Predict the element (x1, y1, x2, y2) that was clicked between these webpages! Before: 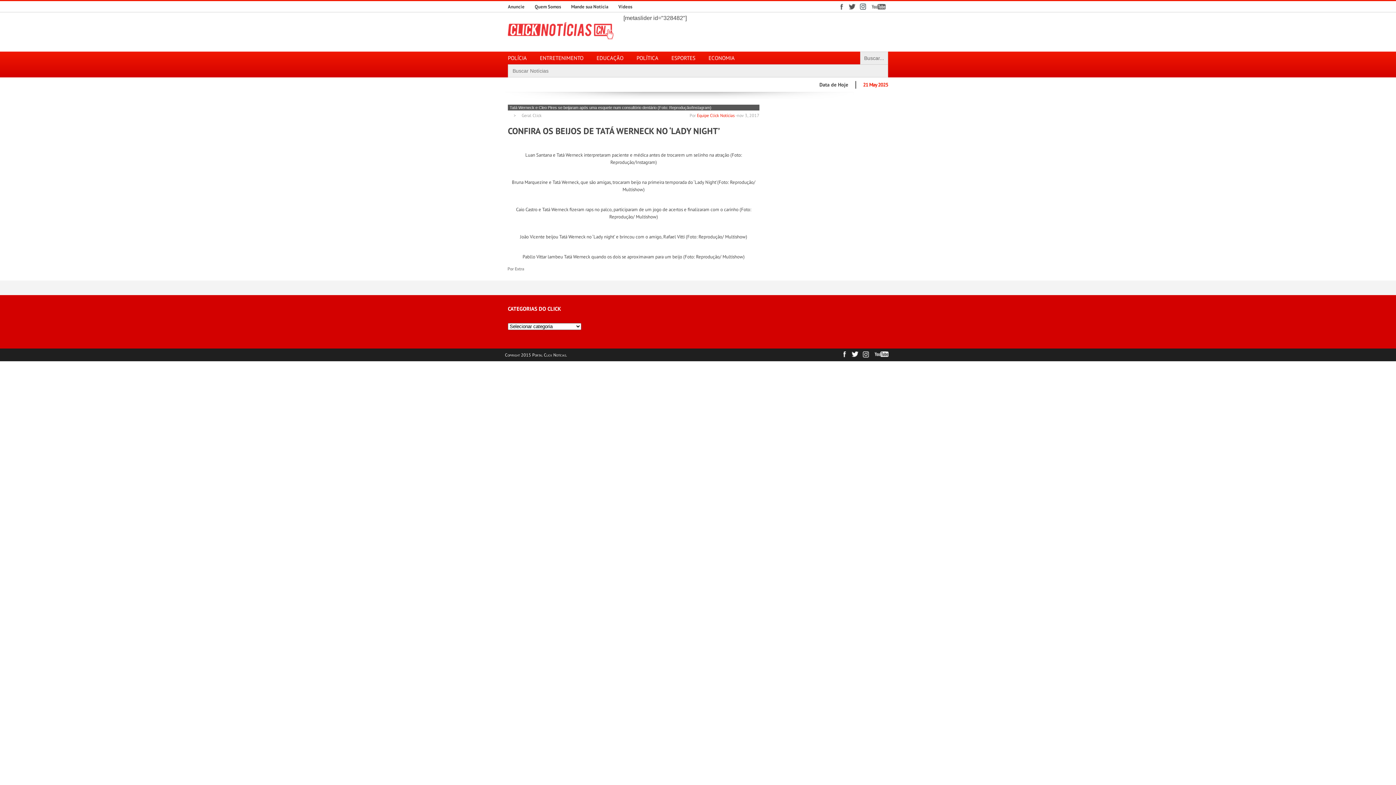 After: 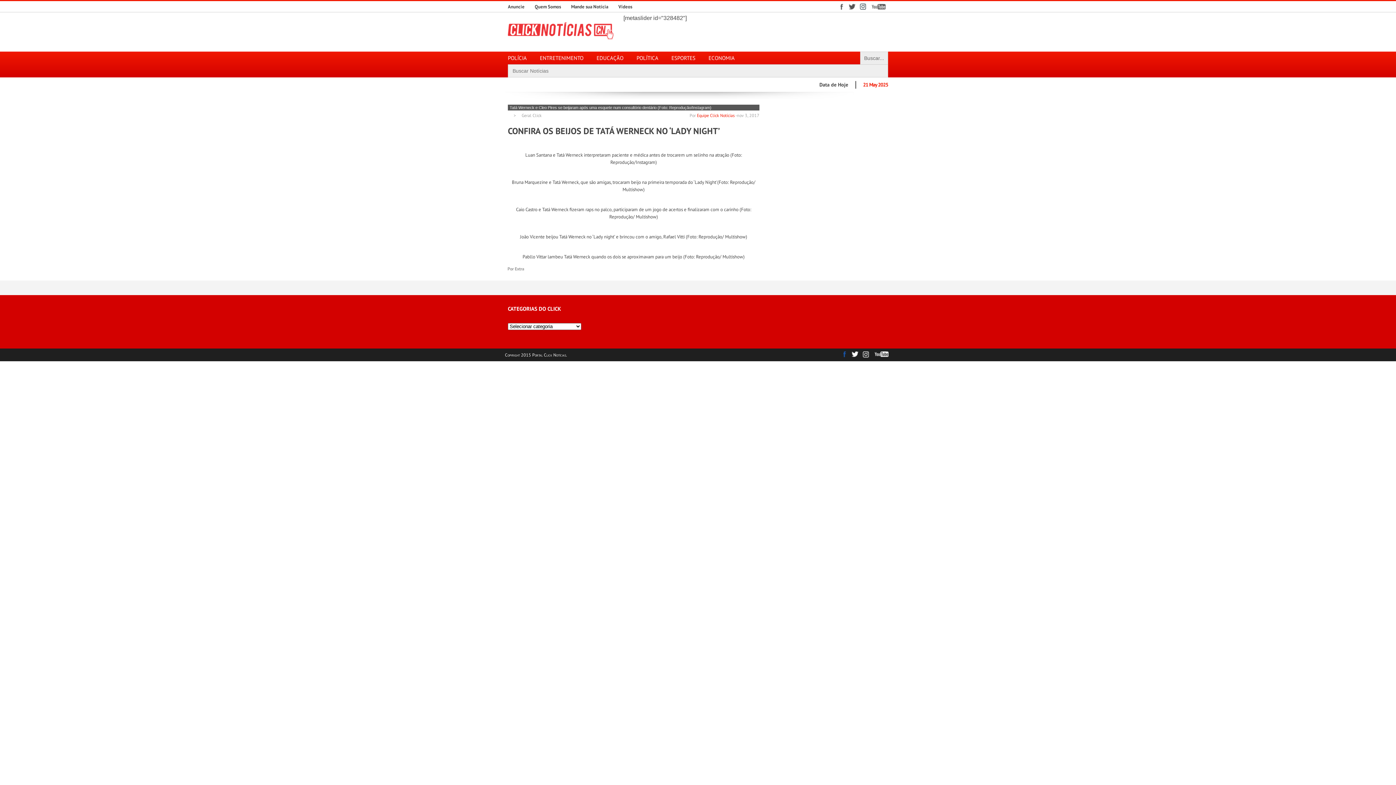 Action: bbox: (838, 348, 849, 359)